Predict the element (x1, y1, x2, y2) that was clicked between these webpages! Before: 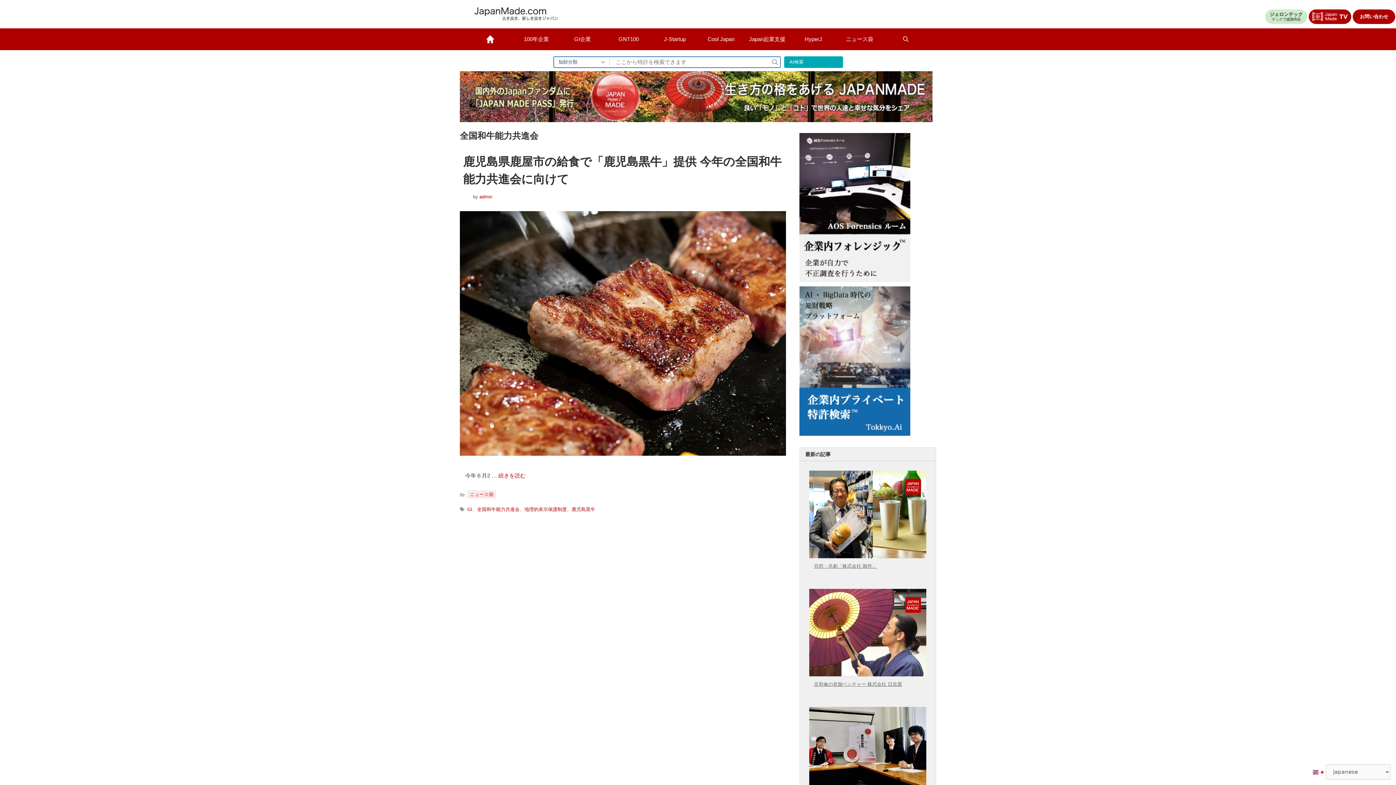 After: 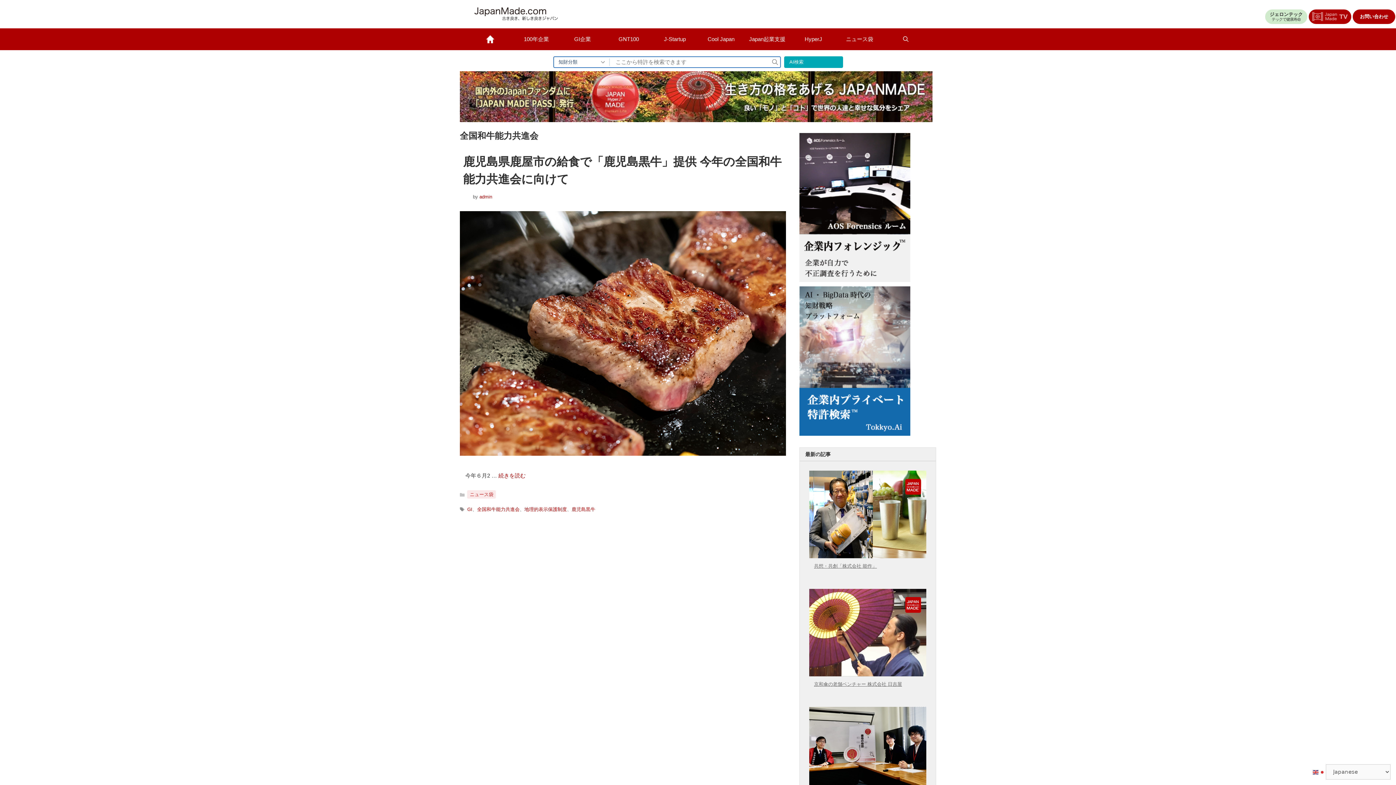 Action: bbox: (1309, 9, 1351, 23)